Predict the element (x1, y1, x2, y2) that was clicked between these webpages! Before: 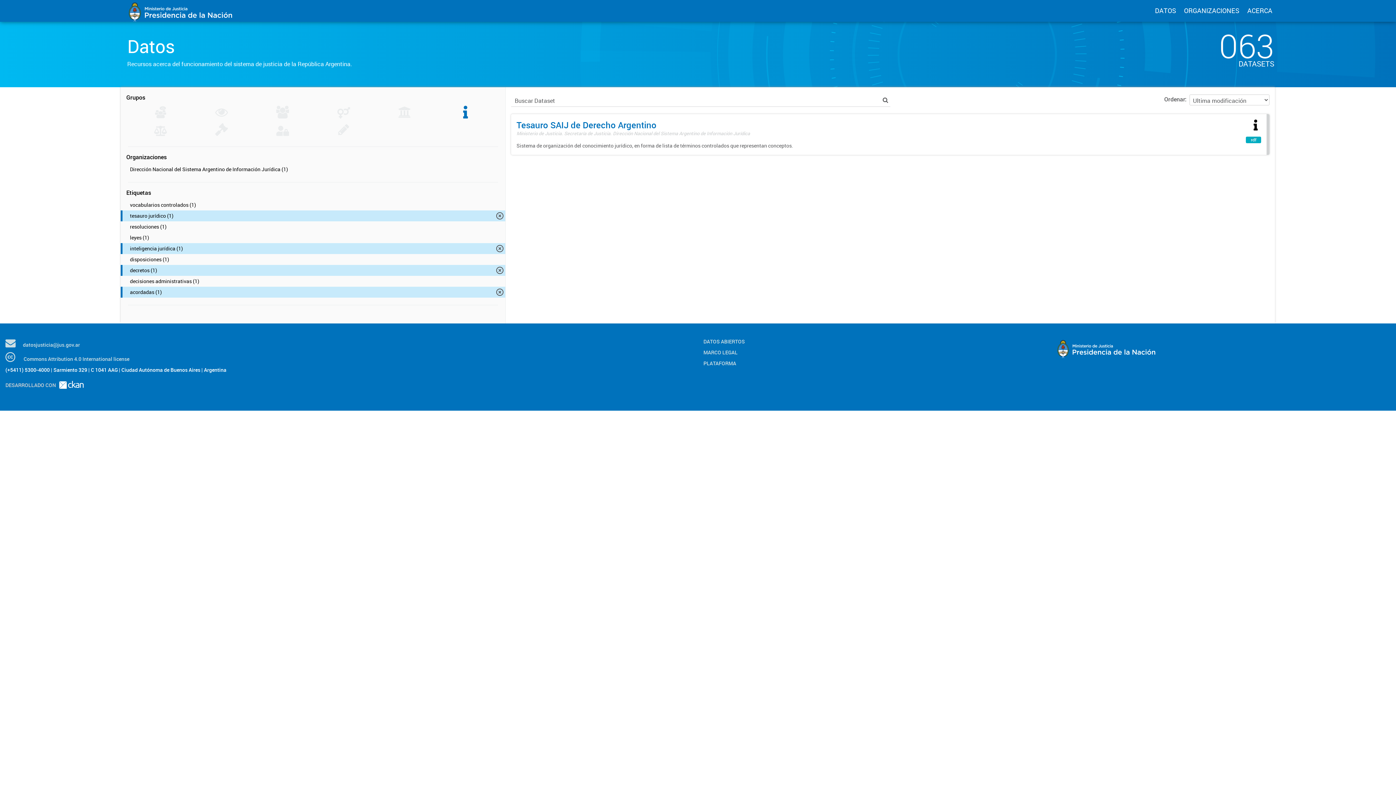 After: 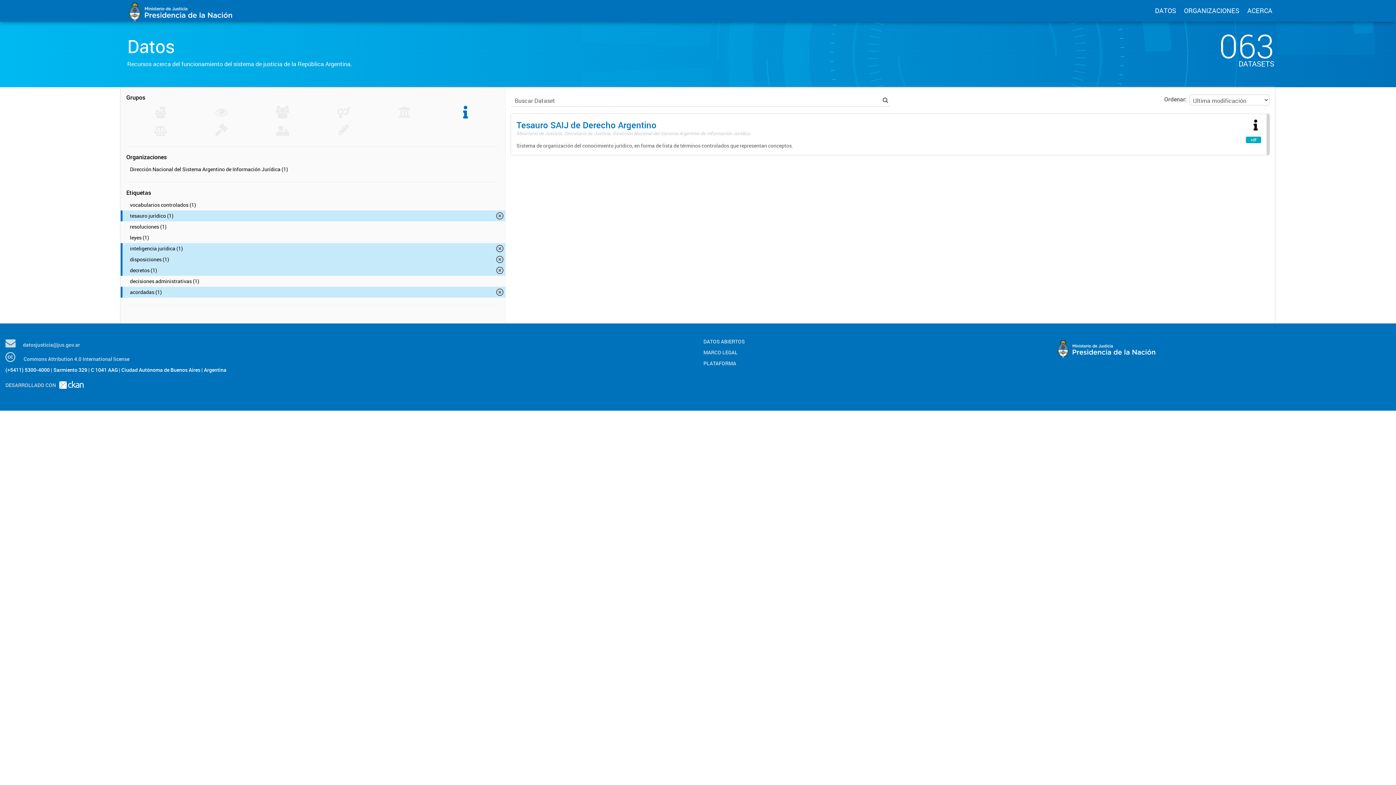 Action: bbox: (120, 254, 505, 265) label: disposiciones (1)